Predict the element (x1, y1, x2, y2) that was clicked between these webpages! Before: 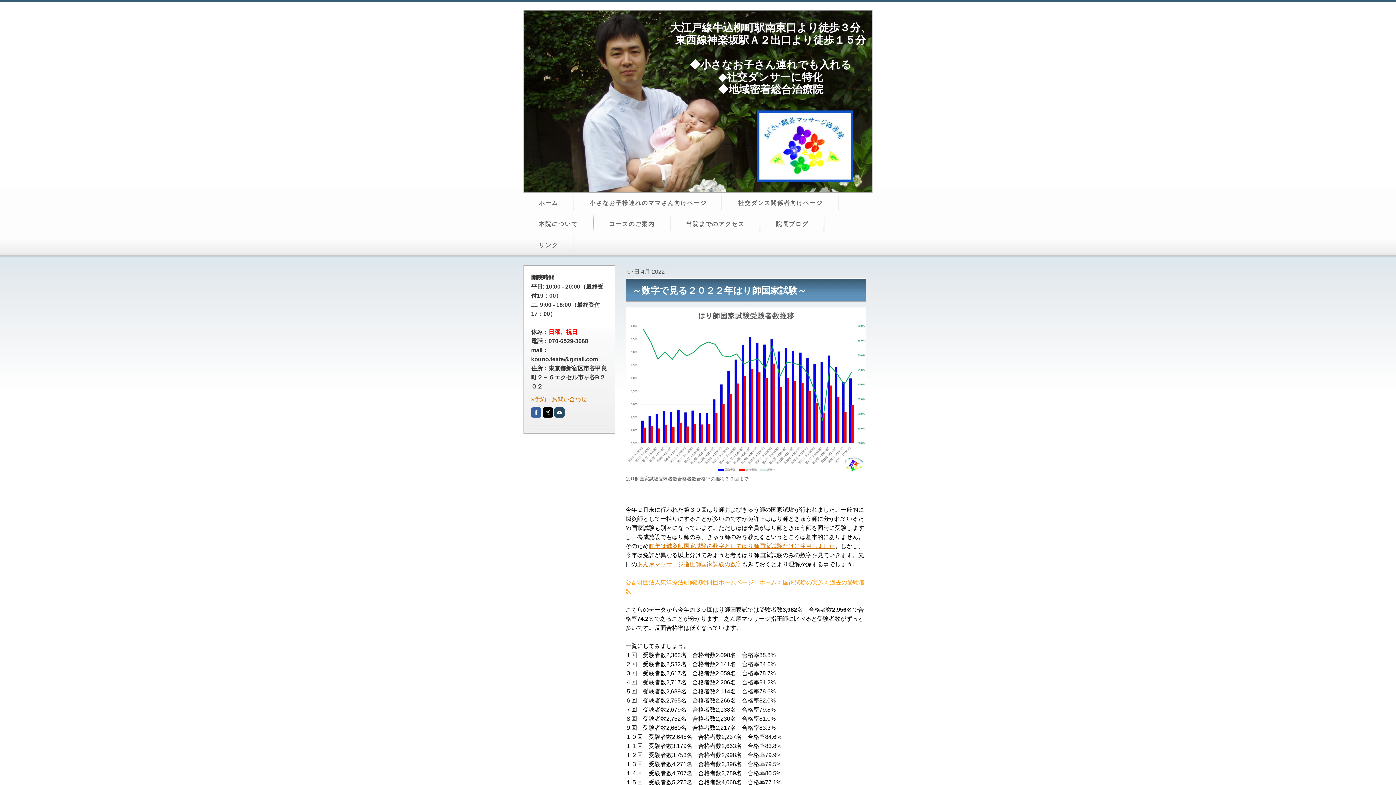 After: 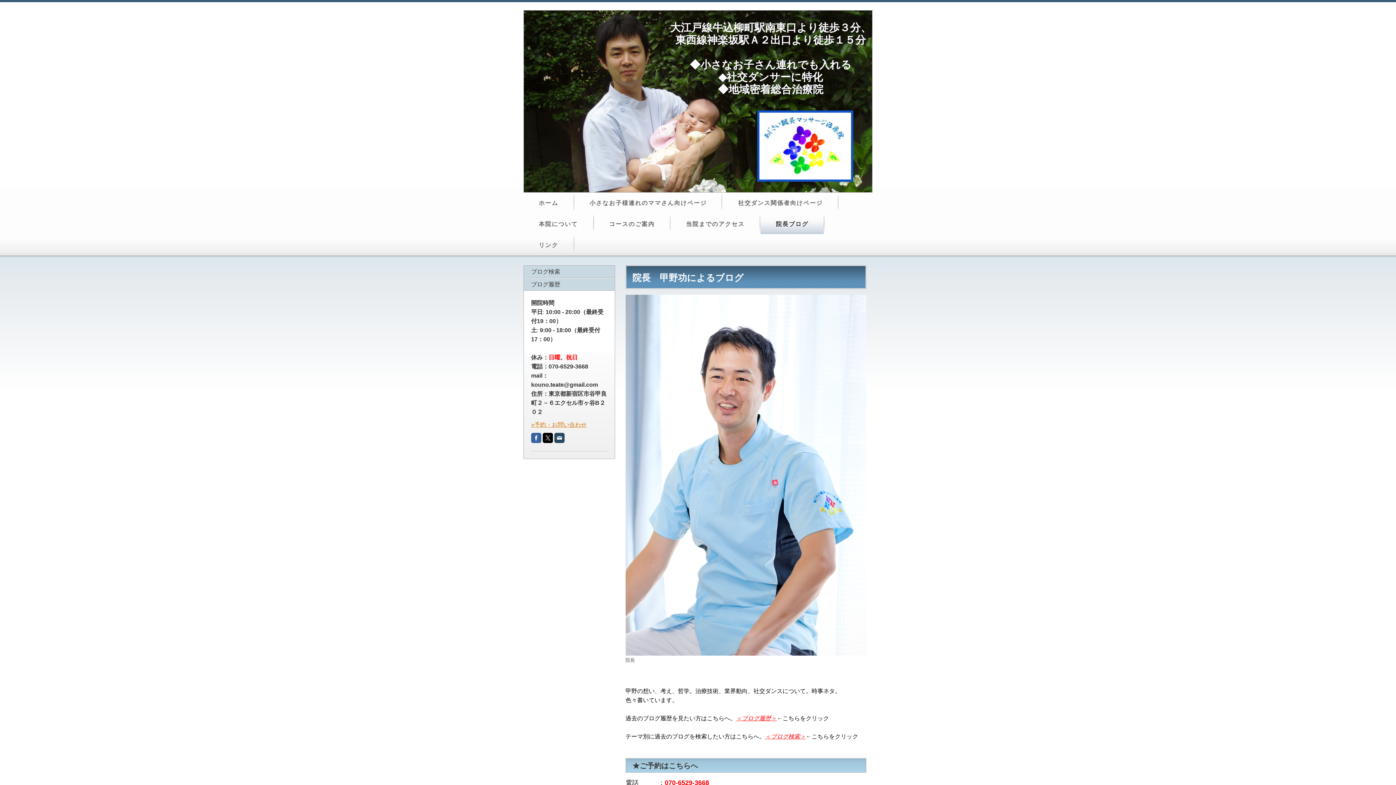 Action: bbox: (760, 213, 823, 234) label: 院長ブログ